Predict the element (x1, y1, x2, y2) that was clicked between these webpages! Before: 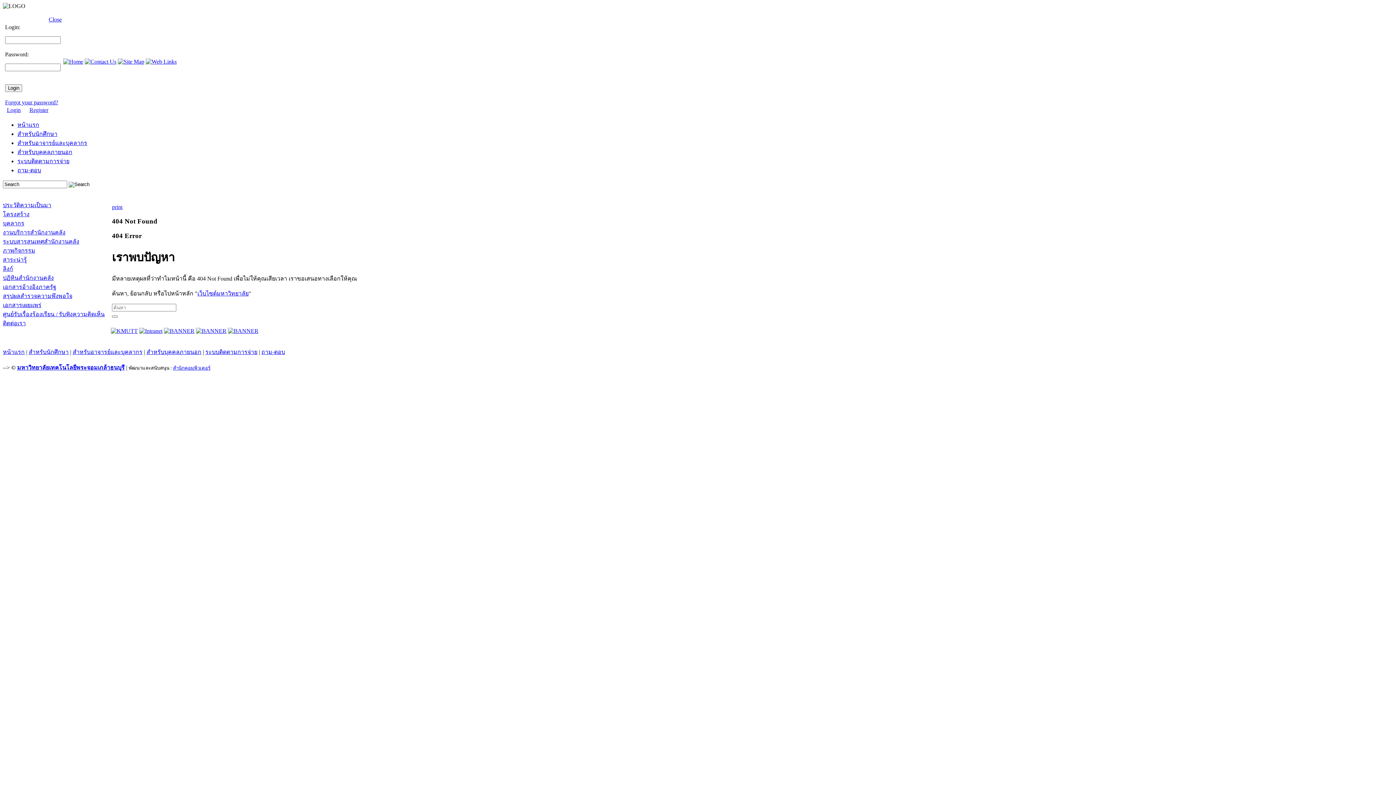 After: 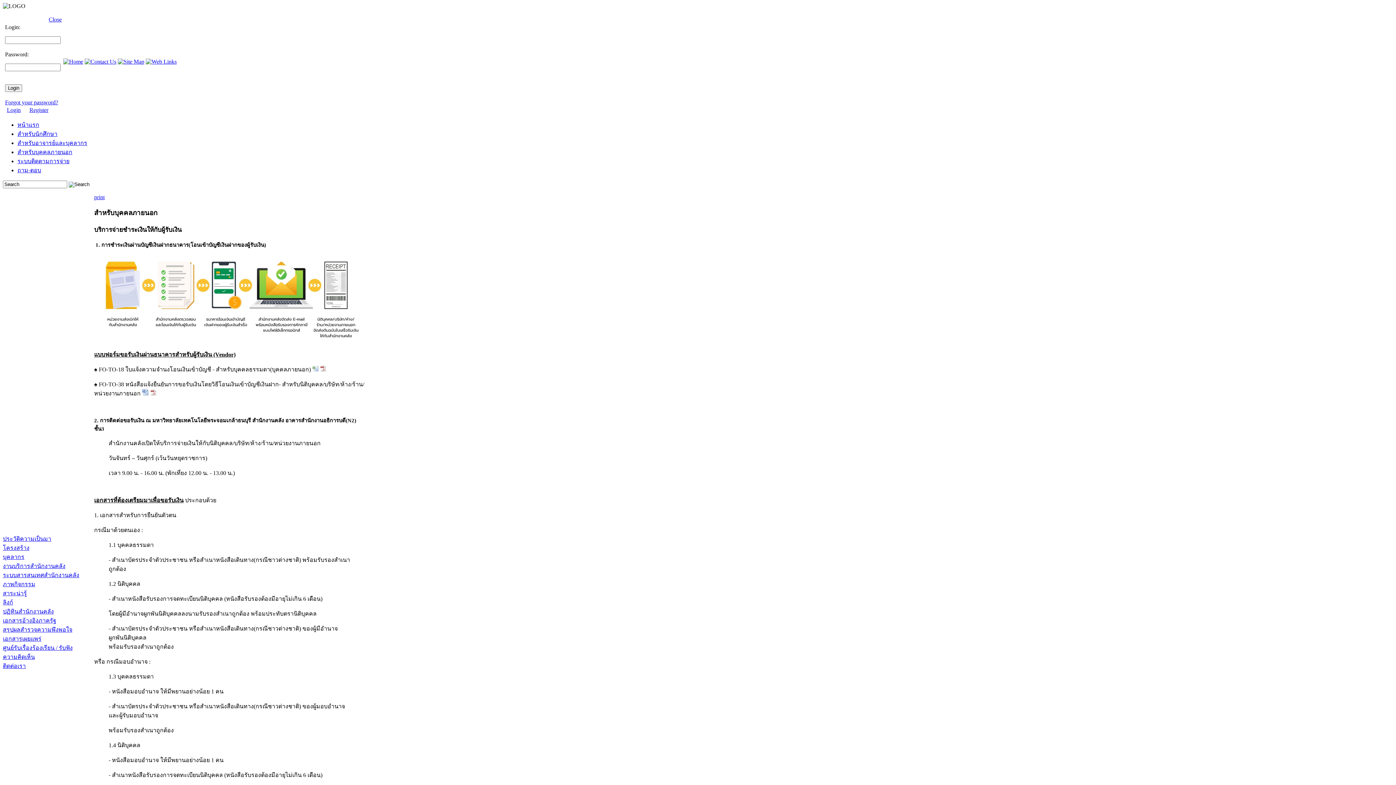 Action: bbox: (146, 349, 201, 355) label: สำหรับบุคคลภายนอก